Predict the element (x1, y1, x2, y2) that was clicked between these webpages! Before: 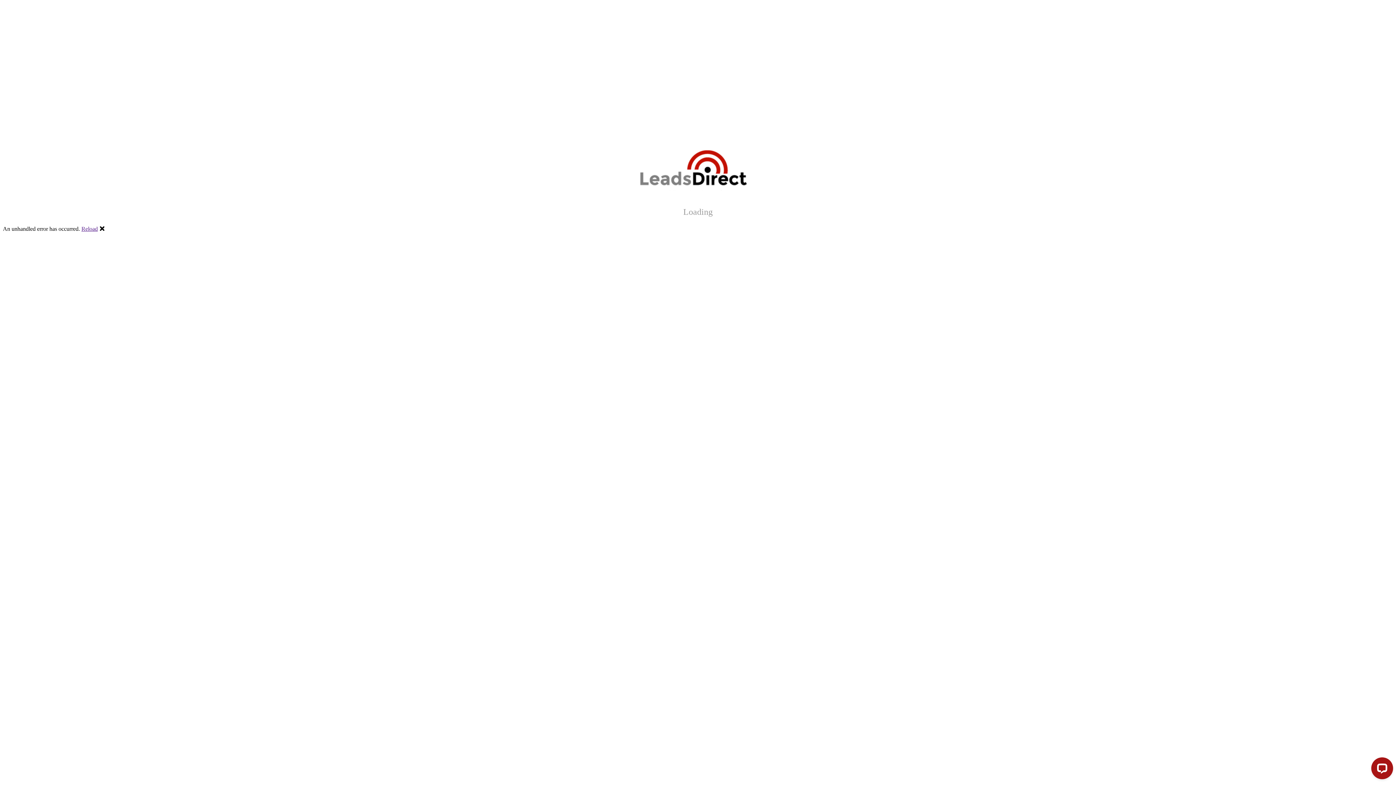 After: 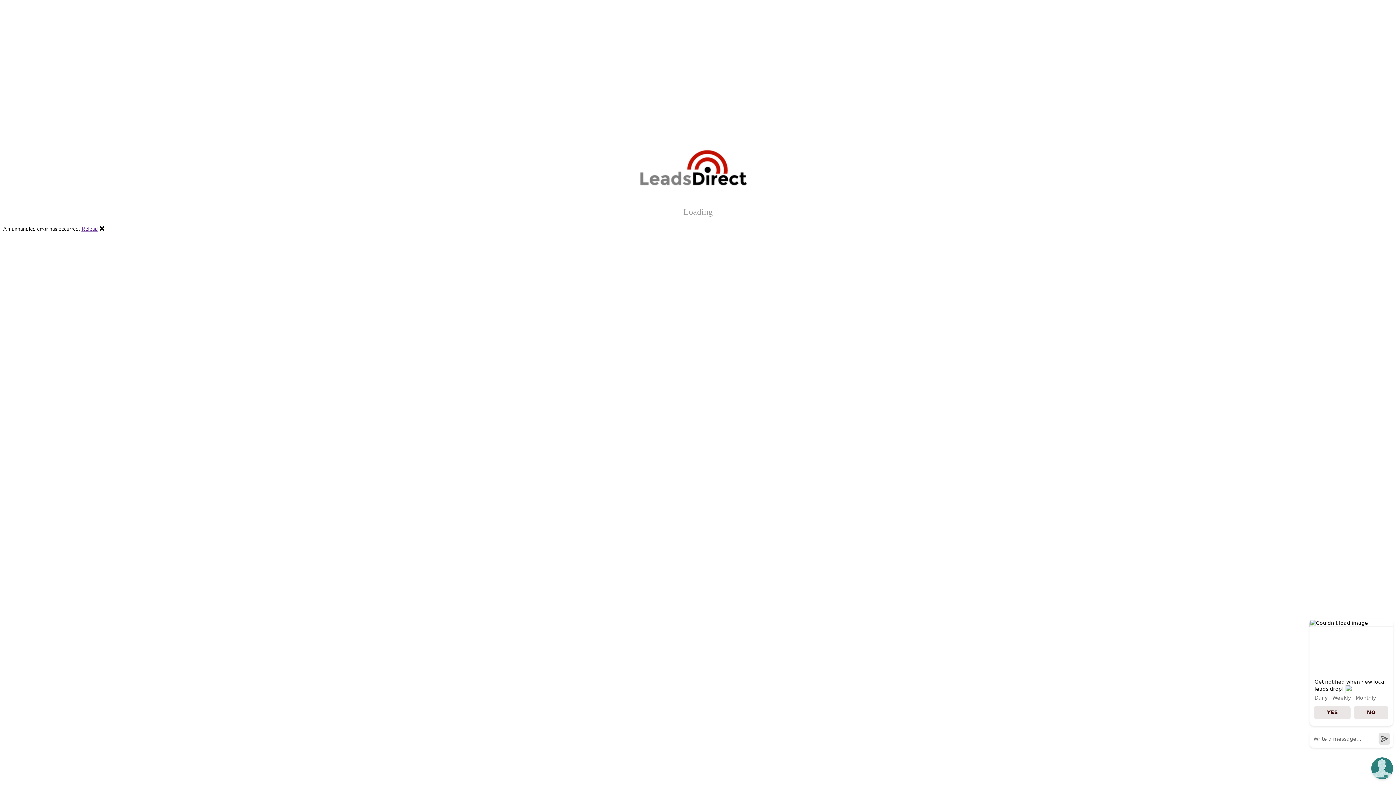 Action: bbox: (81, 225, 97, 232) label: Reload